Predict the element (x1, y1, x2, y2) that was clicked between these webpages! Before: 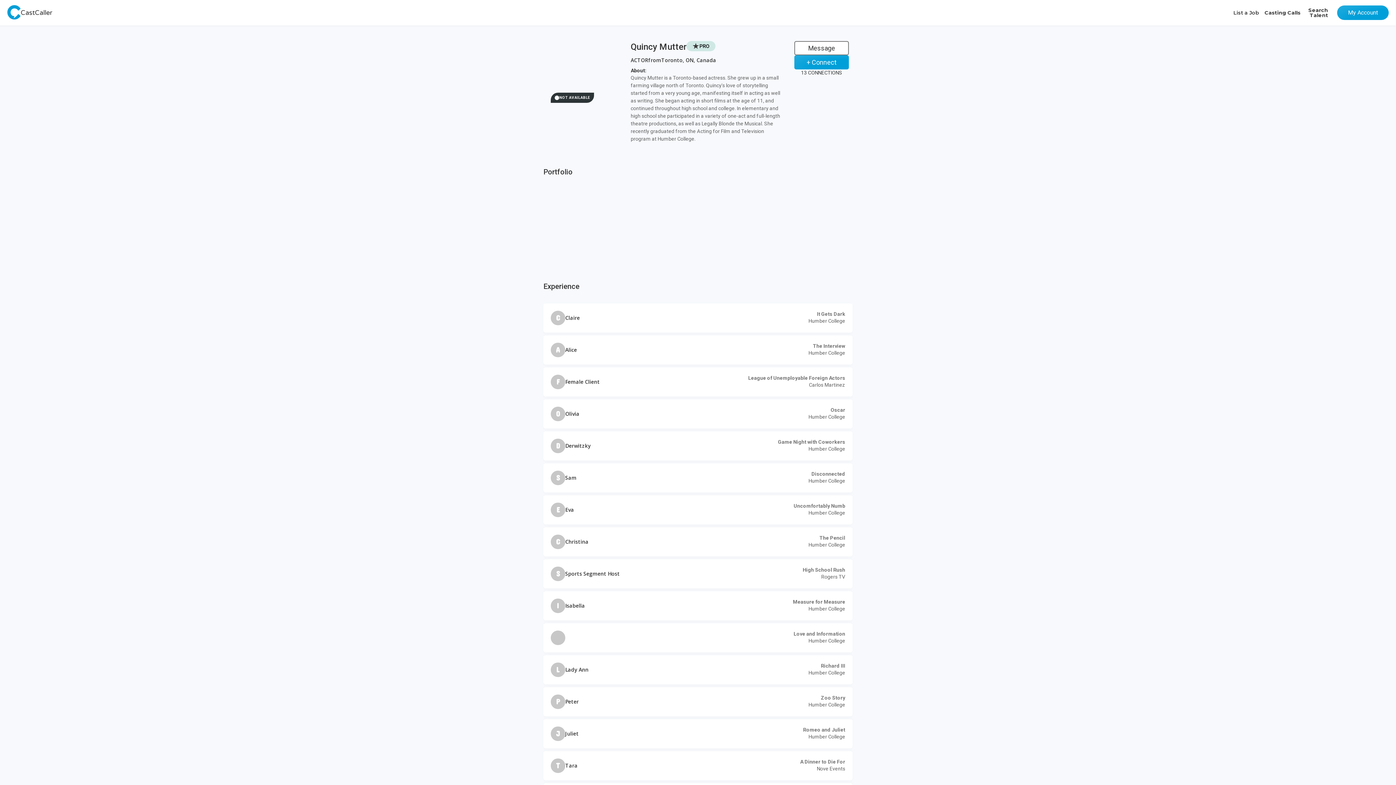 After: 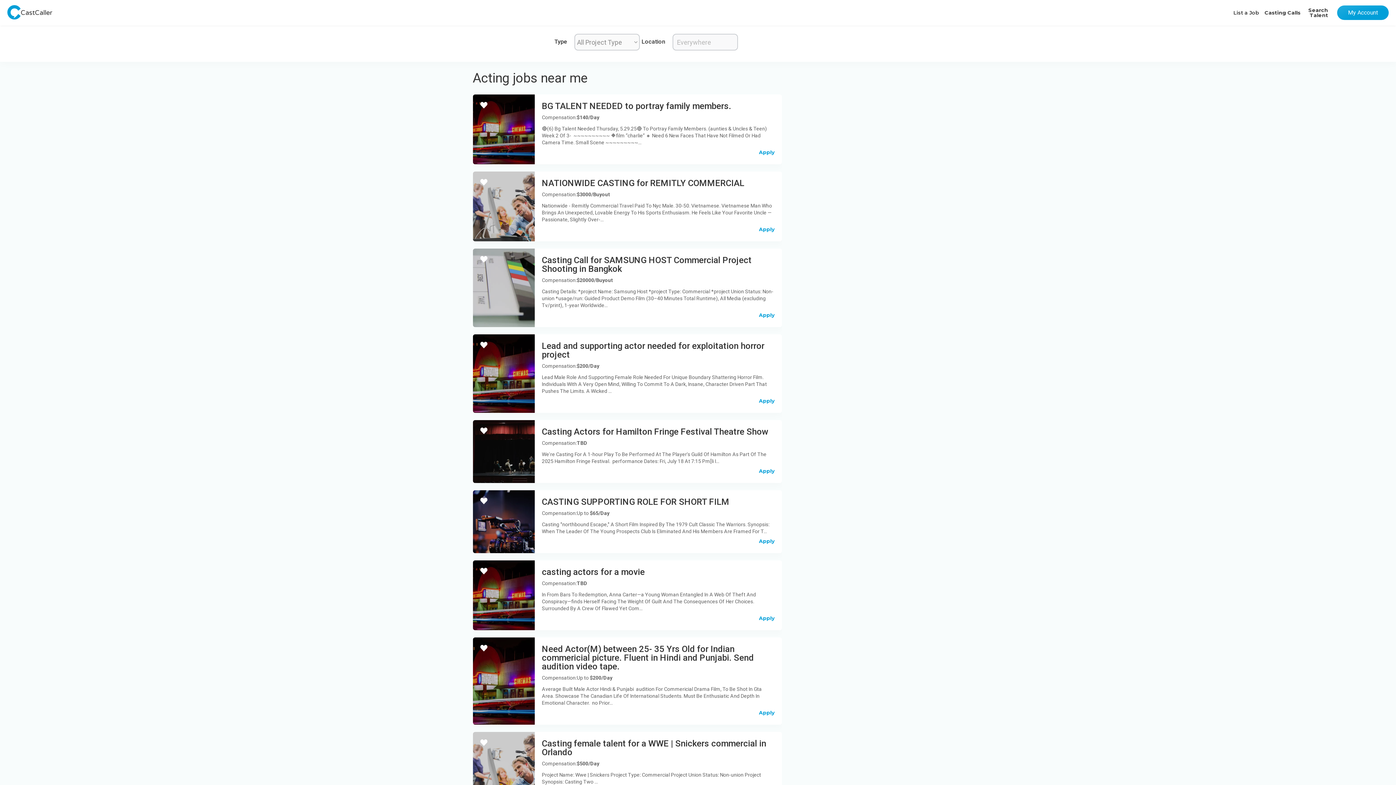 Action: label: Casting Calls bbox: (1264, 7, 1301, 18)